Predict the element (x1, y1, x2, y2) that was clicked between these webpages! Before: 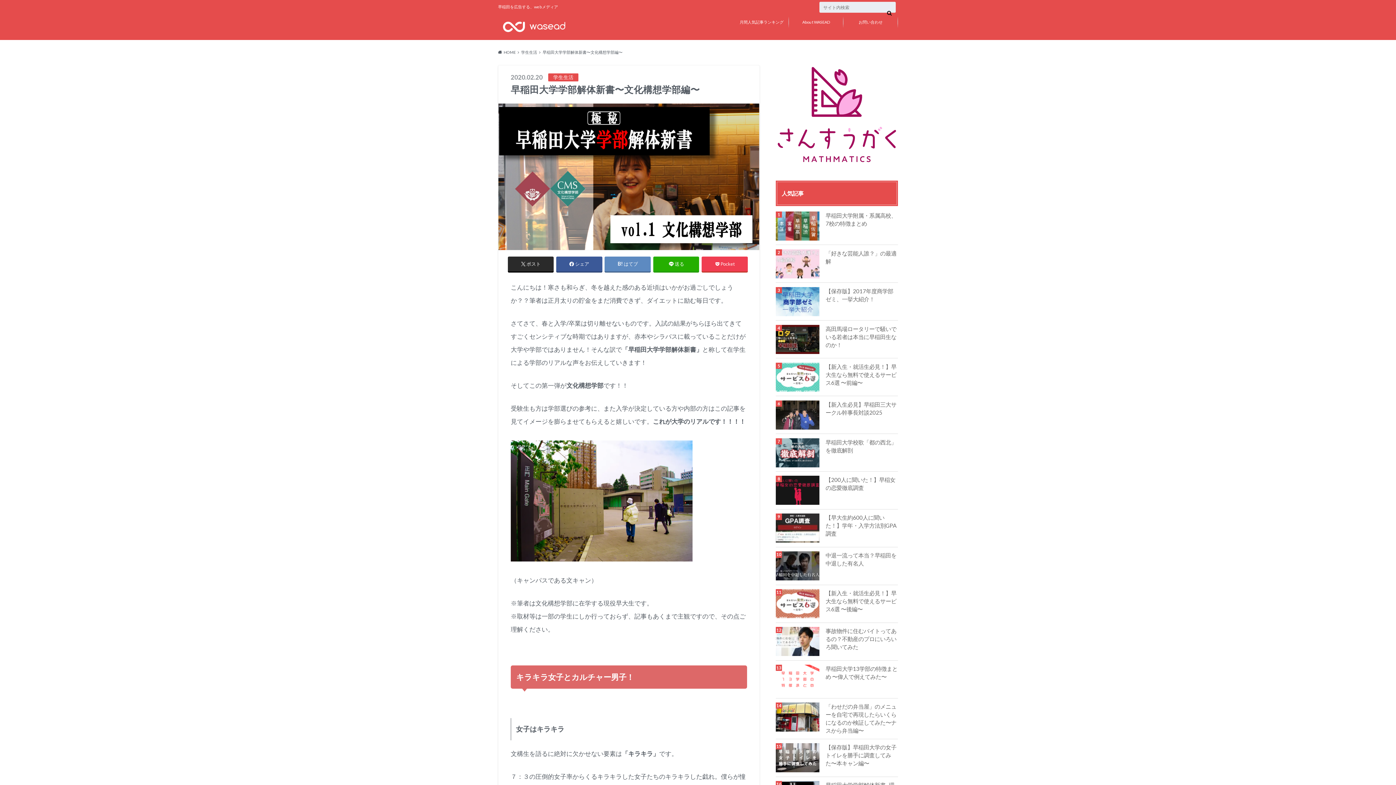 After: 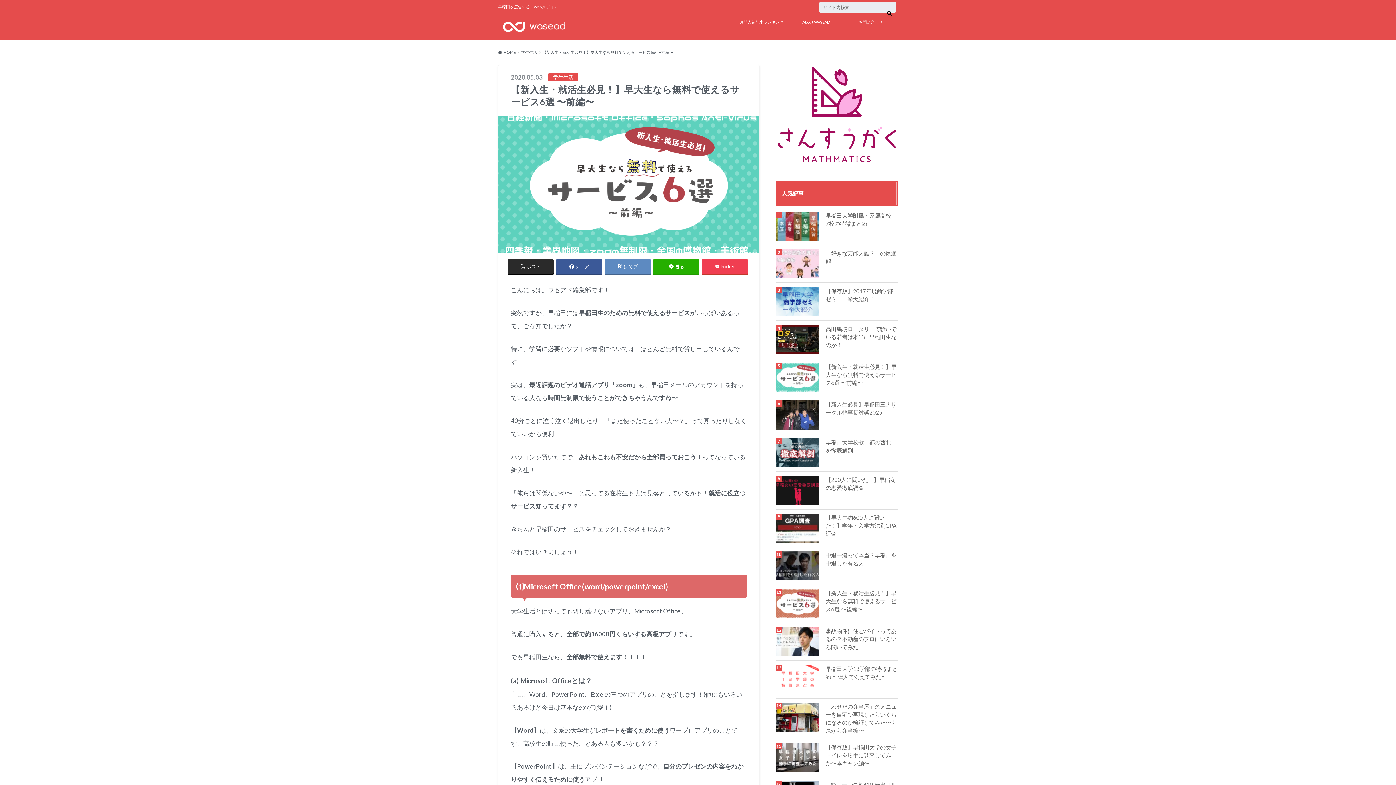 Action: label: 【新入生・就活生必見！】早大生なら無料で使えるサービス6選 〜前編〜 bbox: (776, 362, 898, 386)